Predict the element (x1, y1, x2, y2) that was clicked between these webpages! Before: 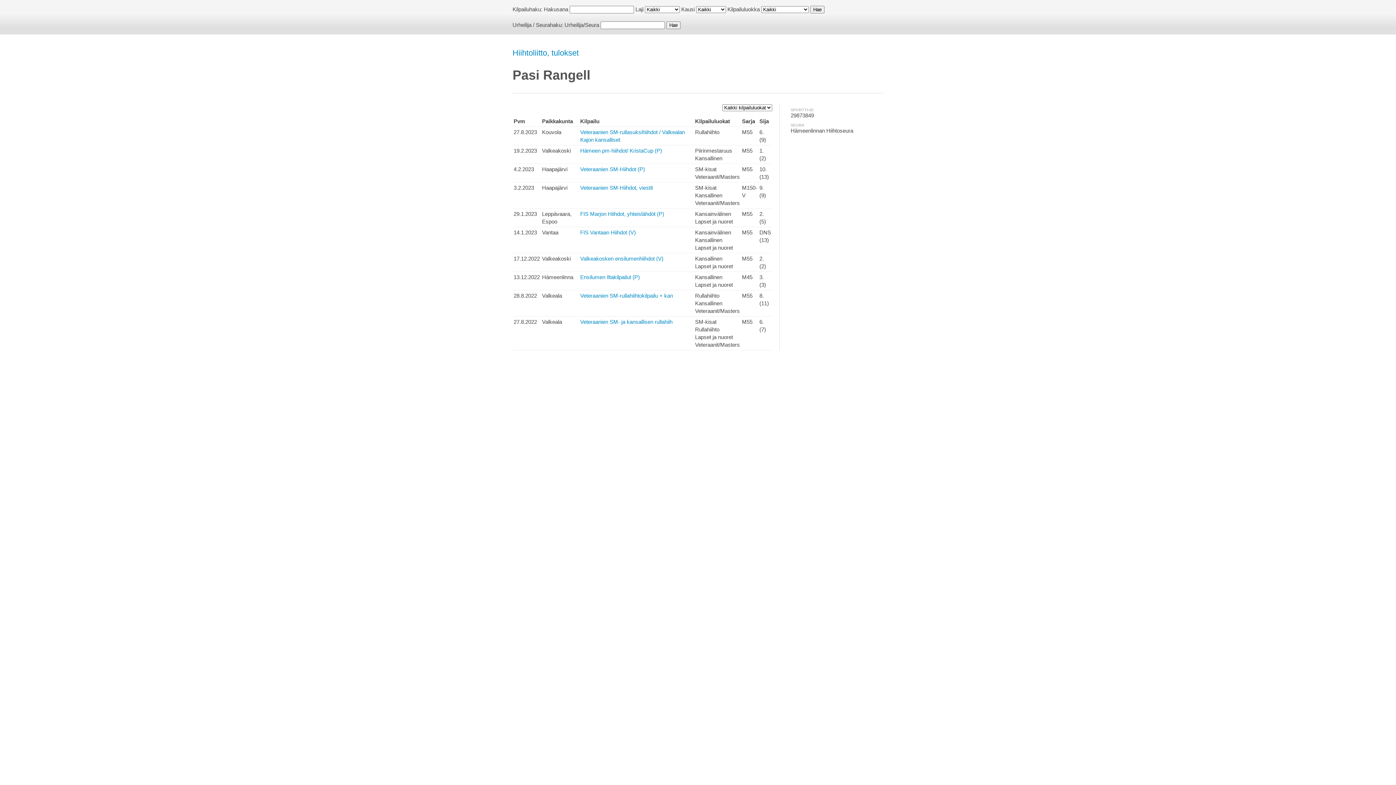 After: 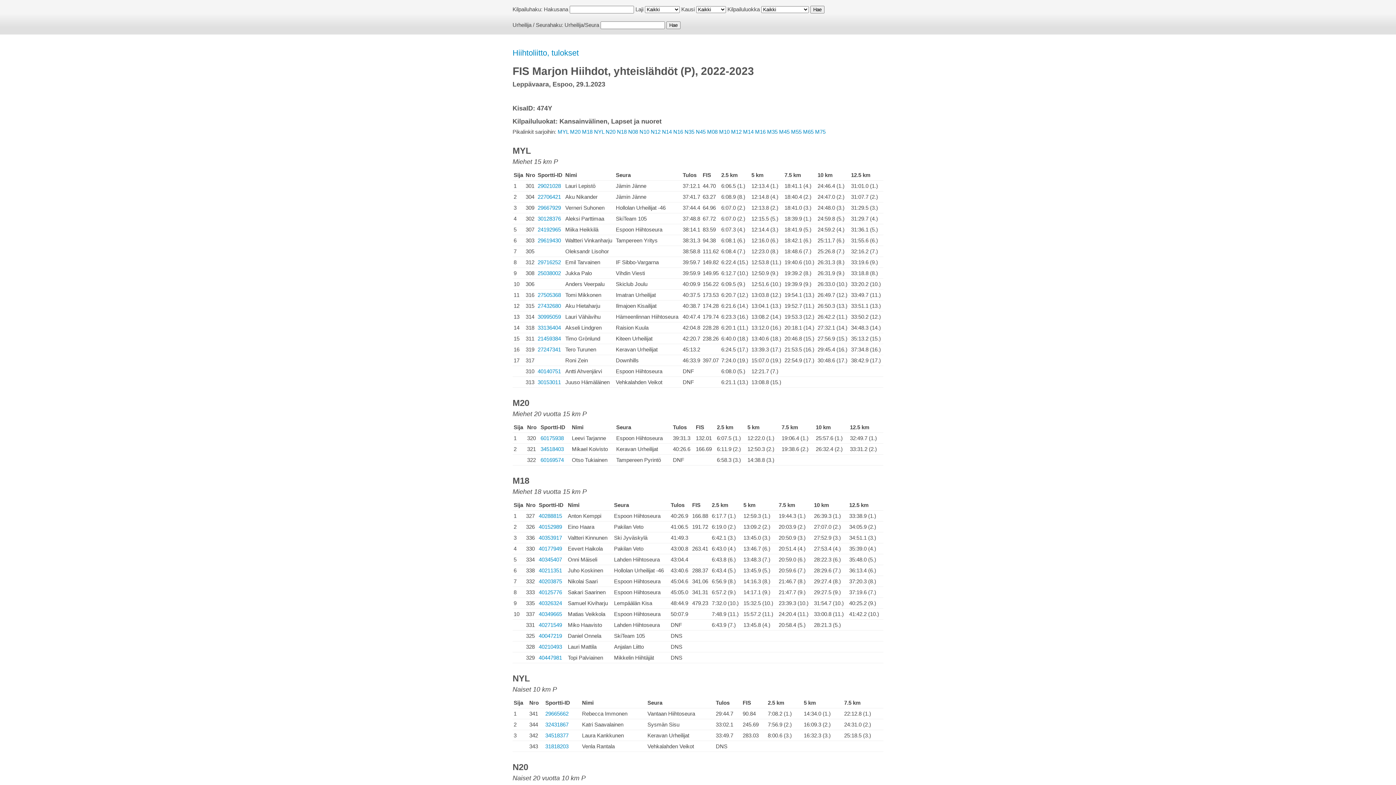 Action: bbox: (580, 210, 664, 217) label: FIS Marjon Hiihdot, yhteislähdöt (P)